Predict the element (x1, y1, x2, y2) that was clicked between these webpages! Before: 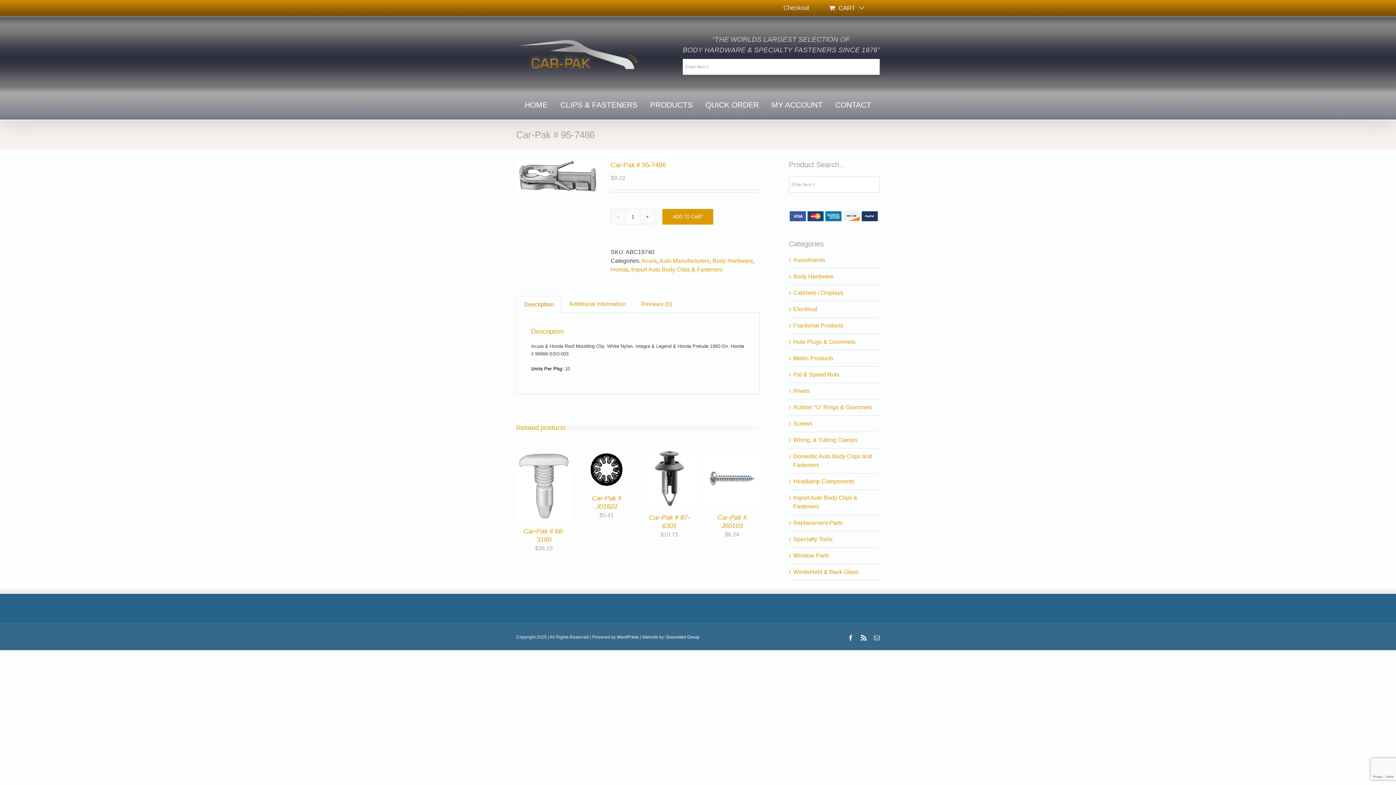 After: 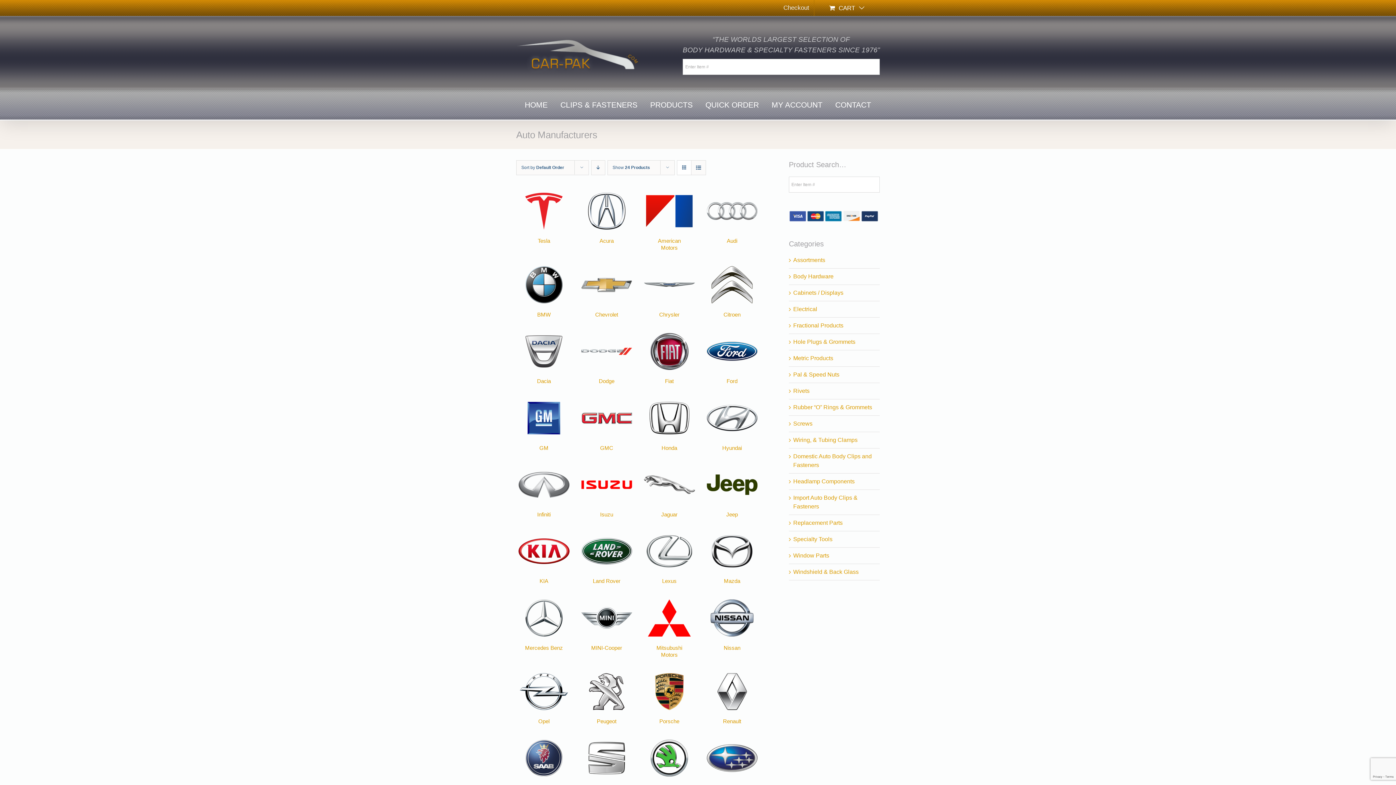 Action: label: Auto Manufacturers bbox: (659, 257, 709, 264)